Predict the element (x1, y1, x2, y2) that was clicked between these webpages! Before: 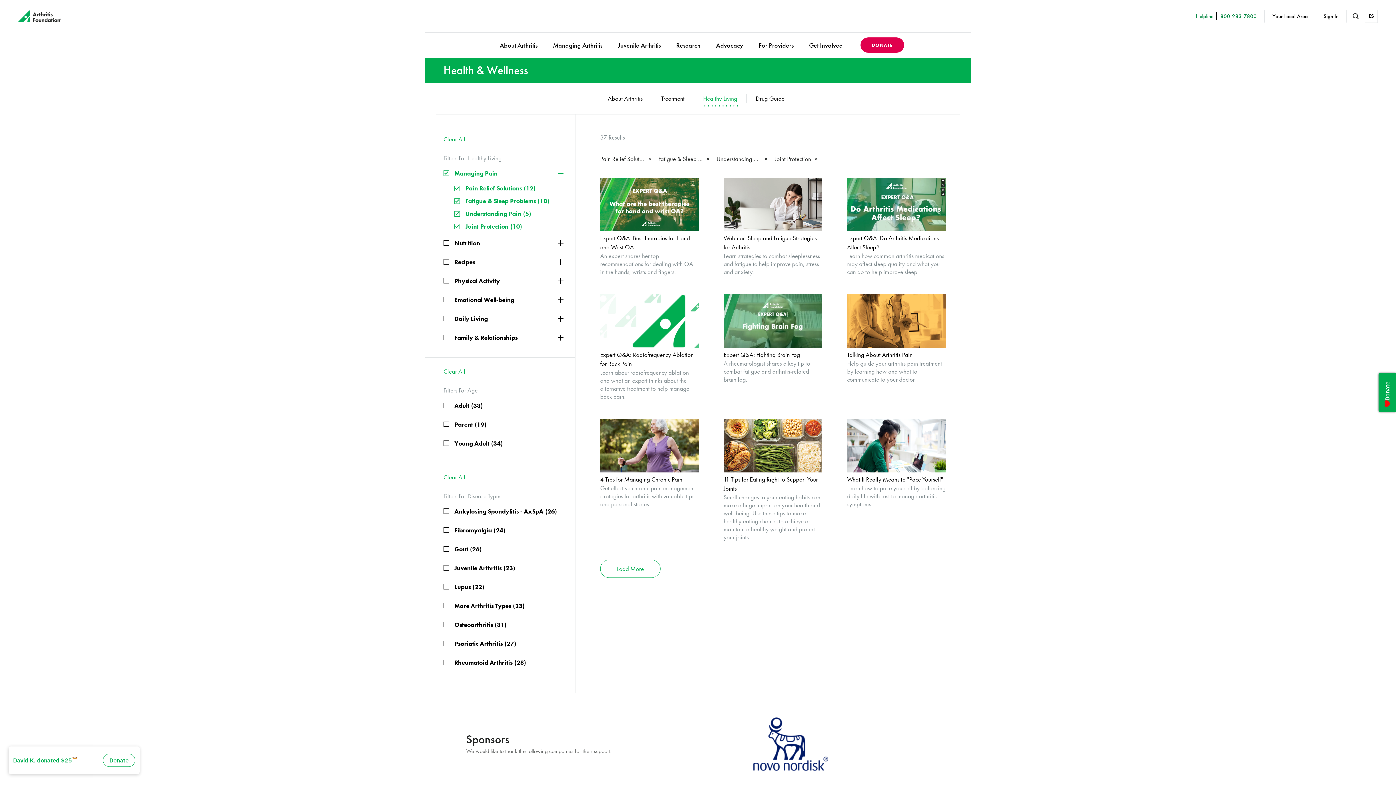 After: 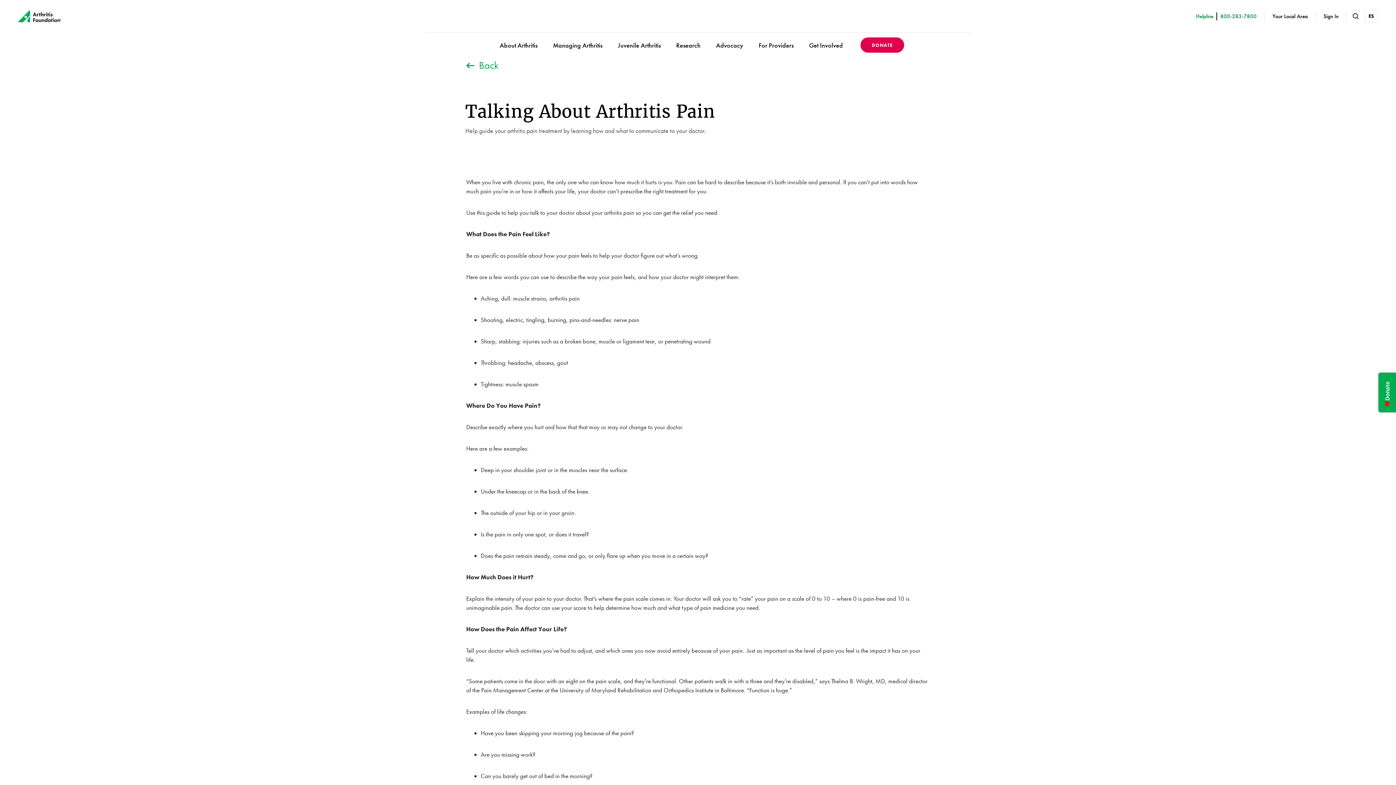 Action: bbox: (835, 294, 958, 419) label: Talking About Arthritis Pain

Help guide your arthritis pain treatment by learning how and what to communicate to your doctor.